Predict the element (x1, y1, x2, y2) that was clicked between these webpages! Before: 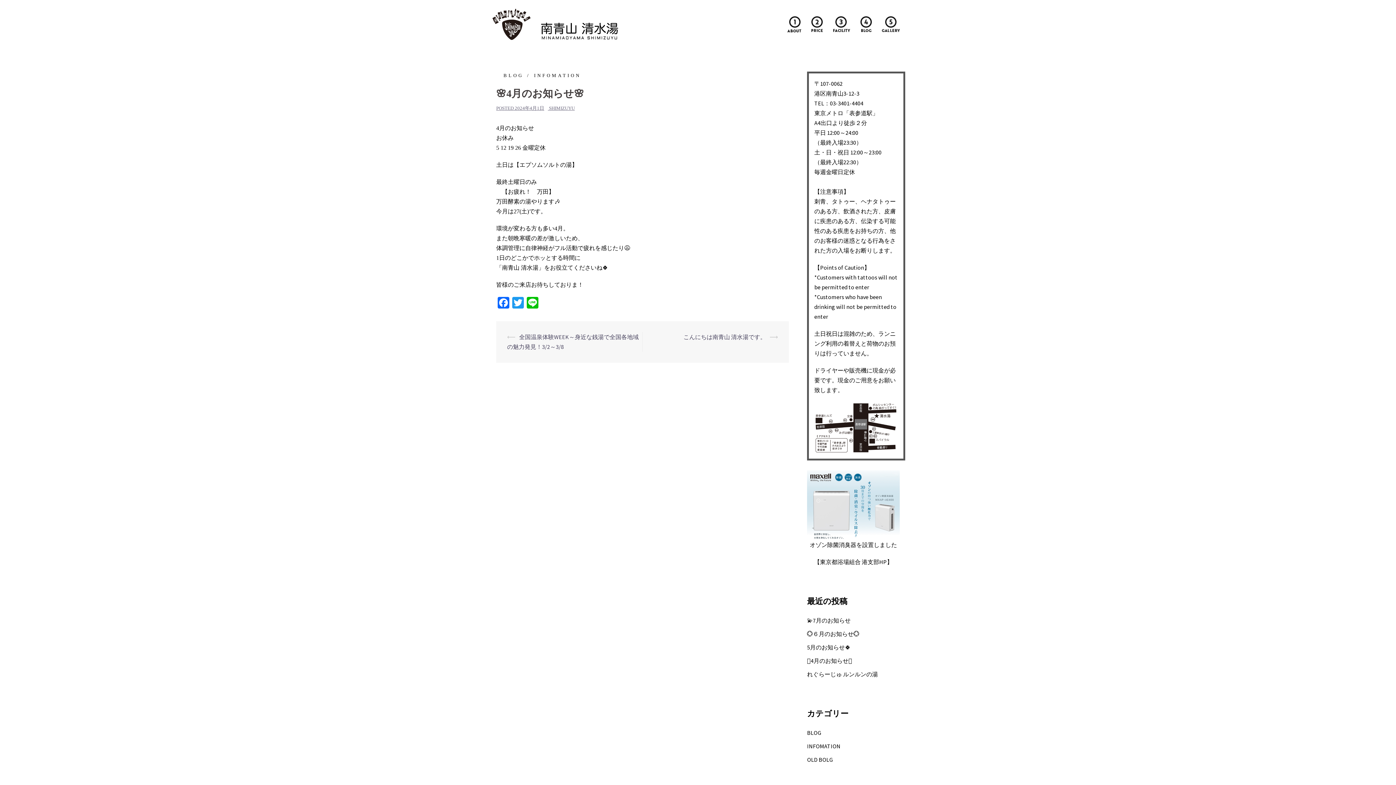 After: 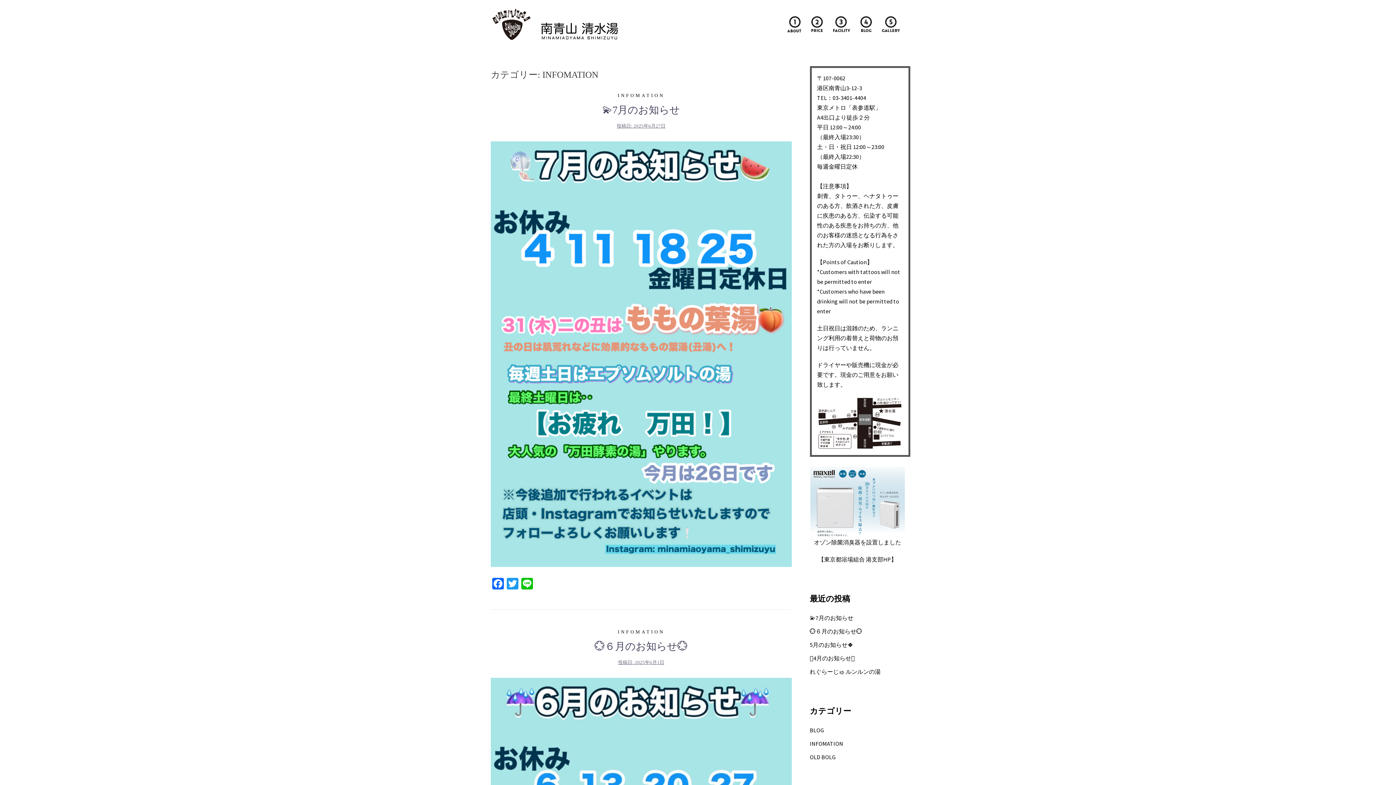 Action: label: INFOMATION bbox: (523, 72, 581, 78)